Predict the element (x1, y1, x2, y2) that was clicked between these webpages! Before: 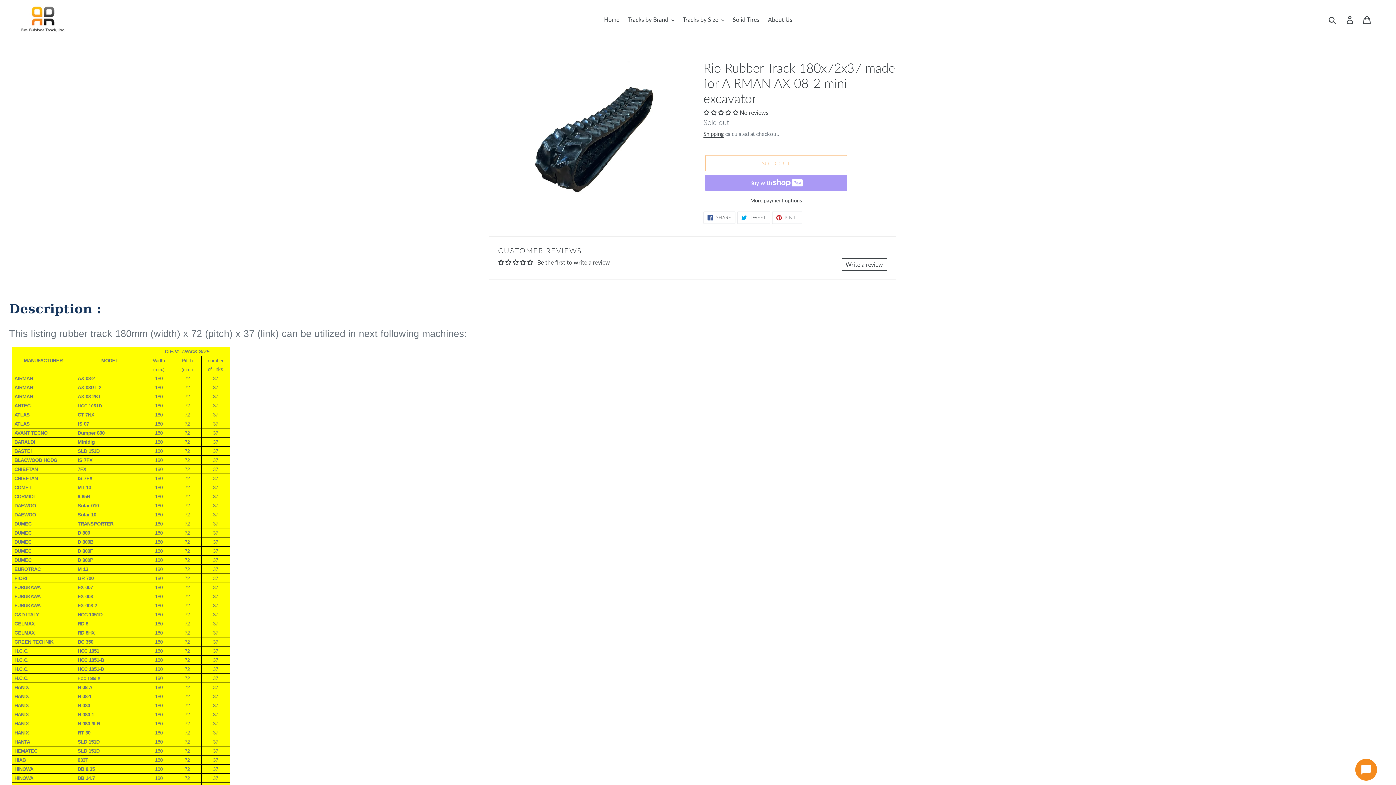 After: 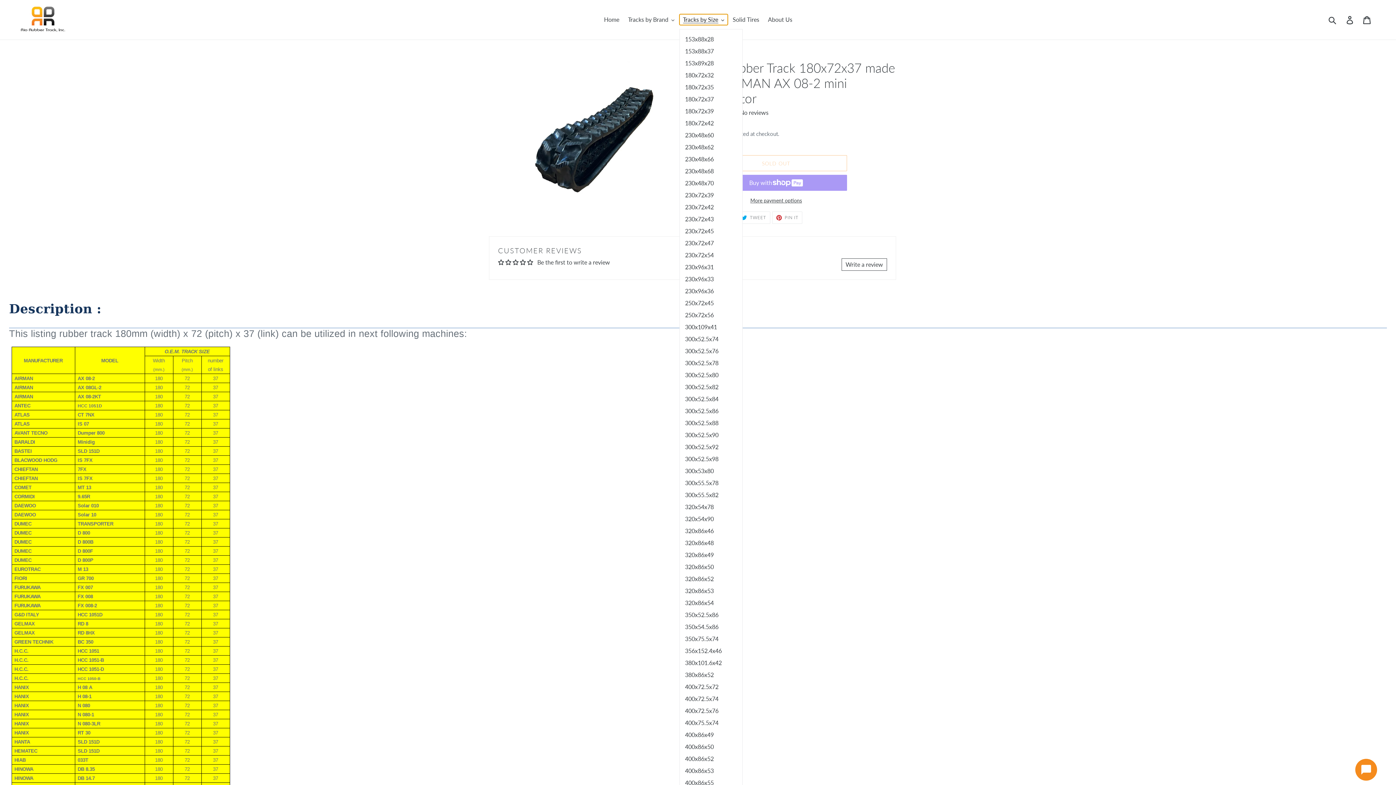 Action: label: Tracks by Size bbox: (679, 14, 727, 25)